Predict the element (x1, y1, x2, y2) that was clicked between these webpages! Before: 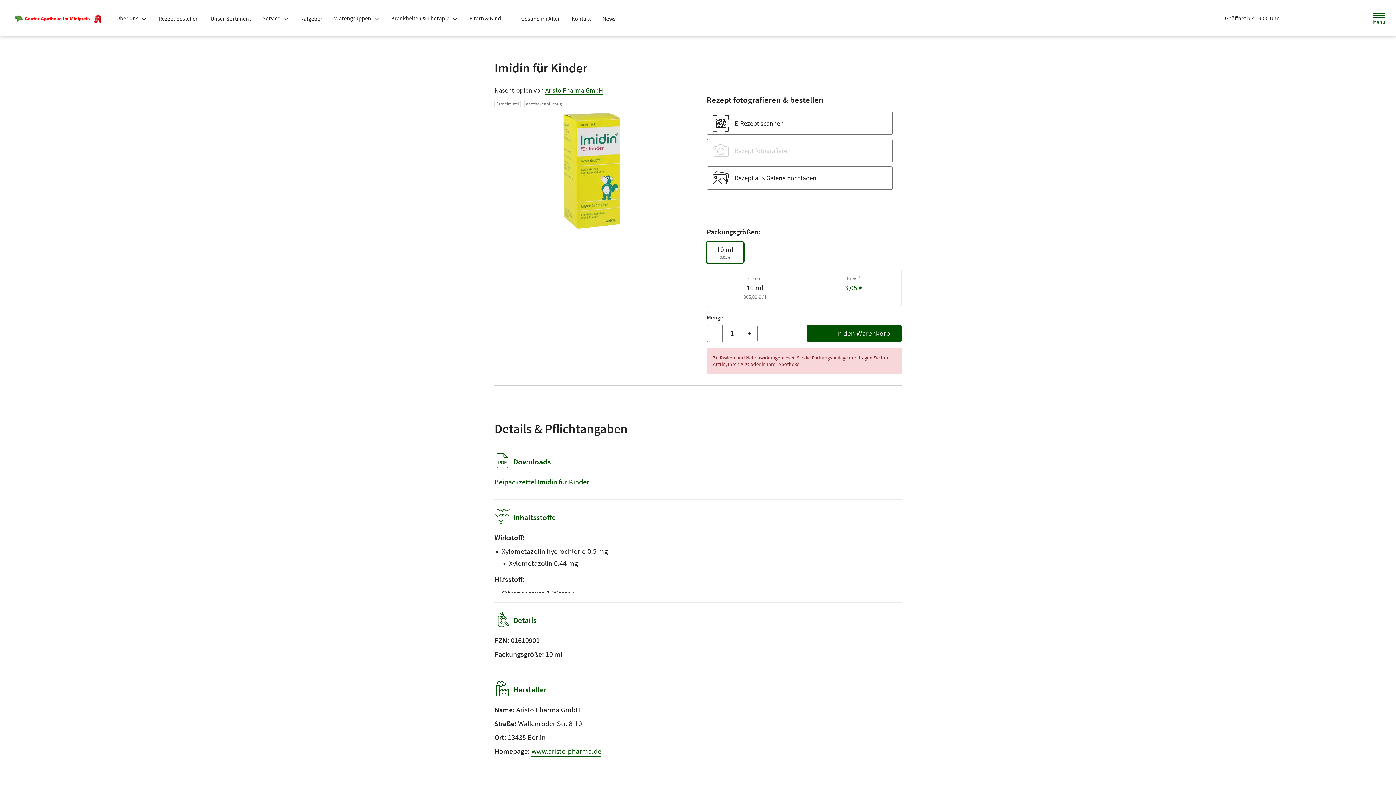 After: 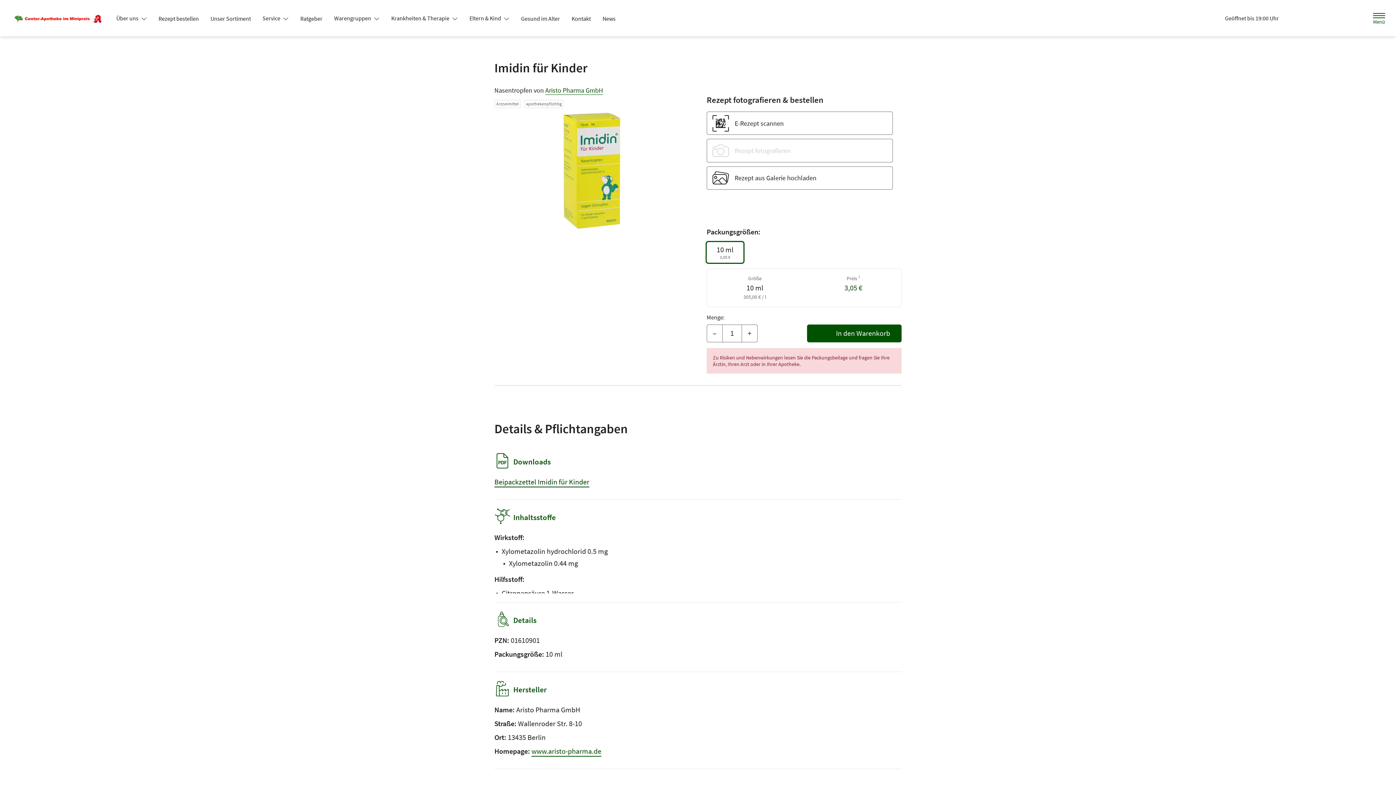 Action: label: Beipackzettel Imidin für Kinder bbox: (494, 477, 589, 486)